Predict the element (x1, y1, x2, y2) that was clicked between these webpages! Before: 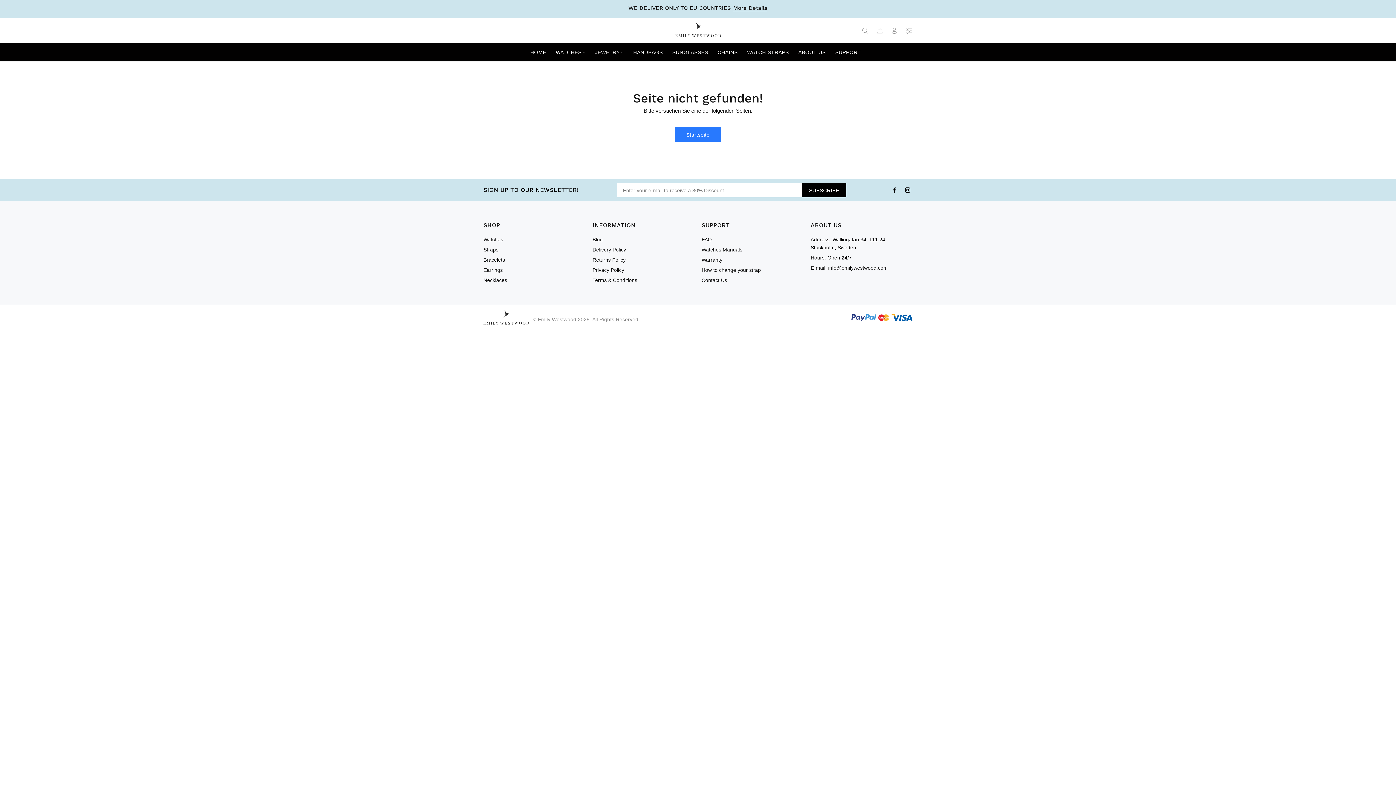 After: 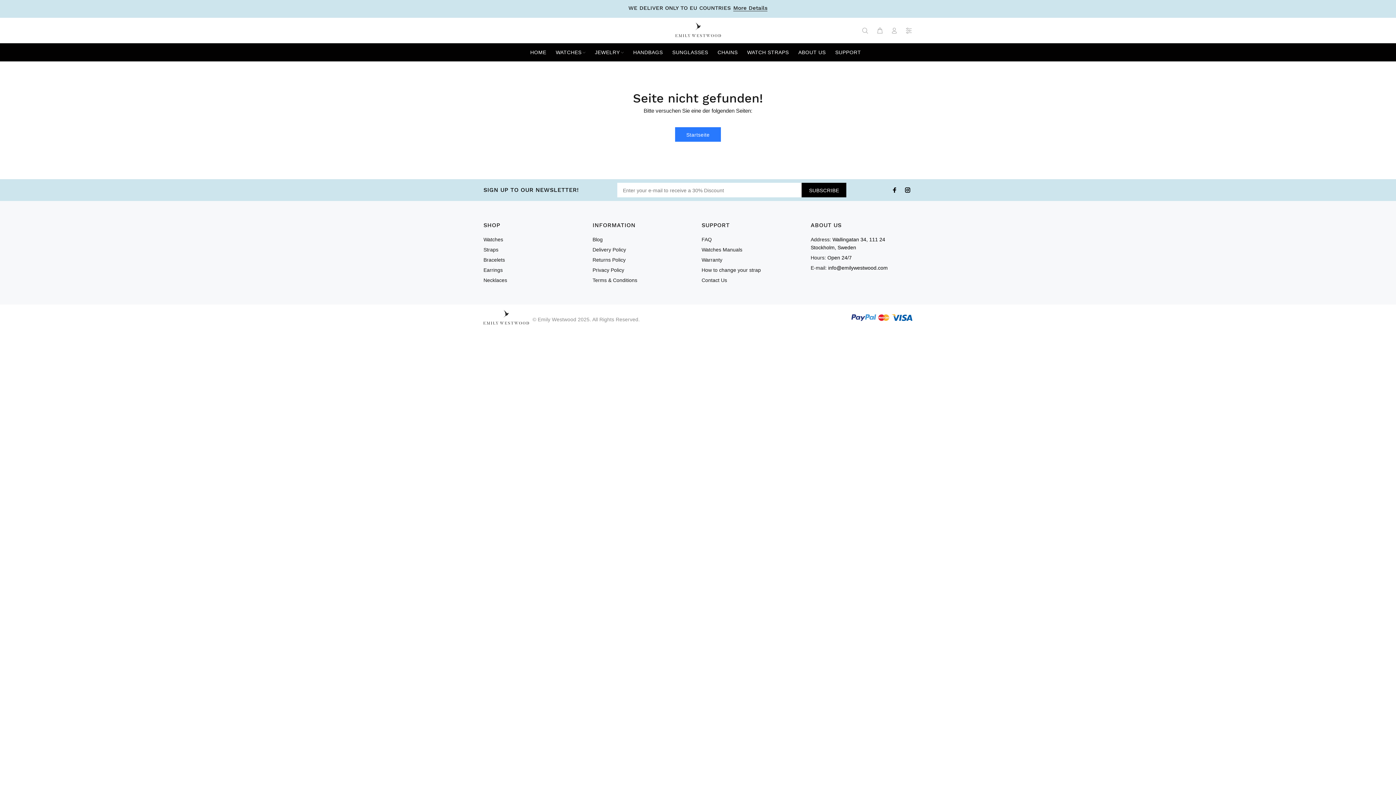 Action: bbox: (828, 265, 888, 270) label: info@emilywestwood.com